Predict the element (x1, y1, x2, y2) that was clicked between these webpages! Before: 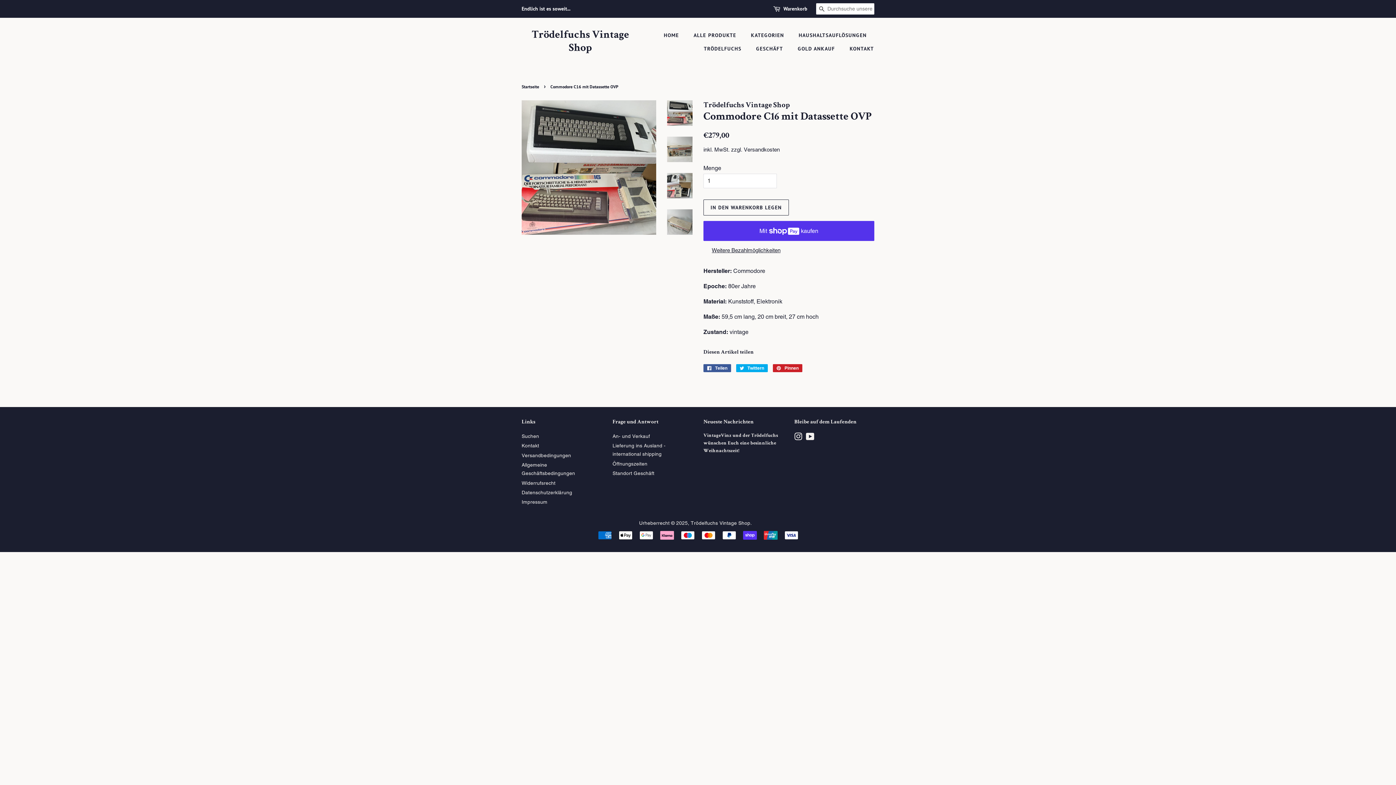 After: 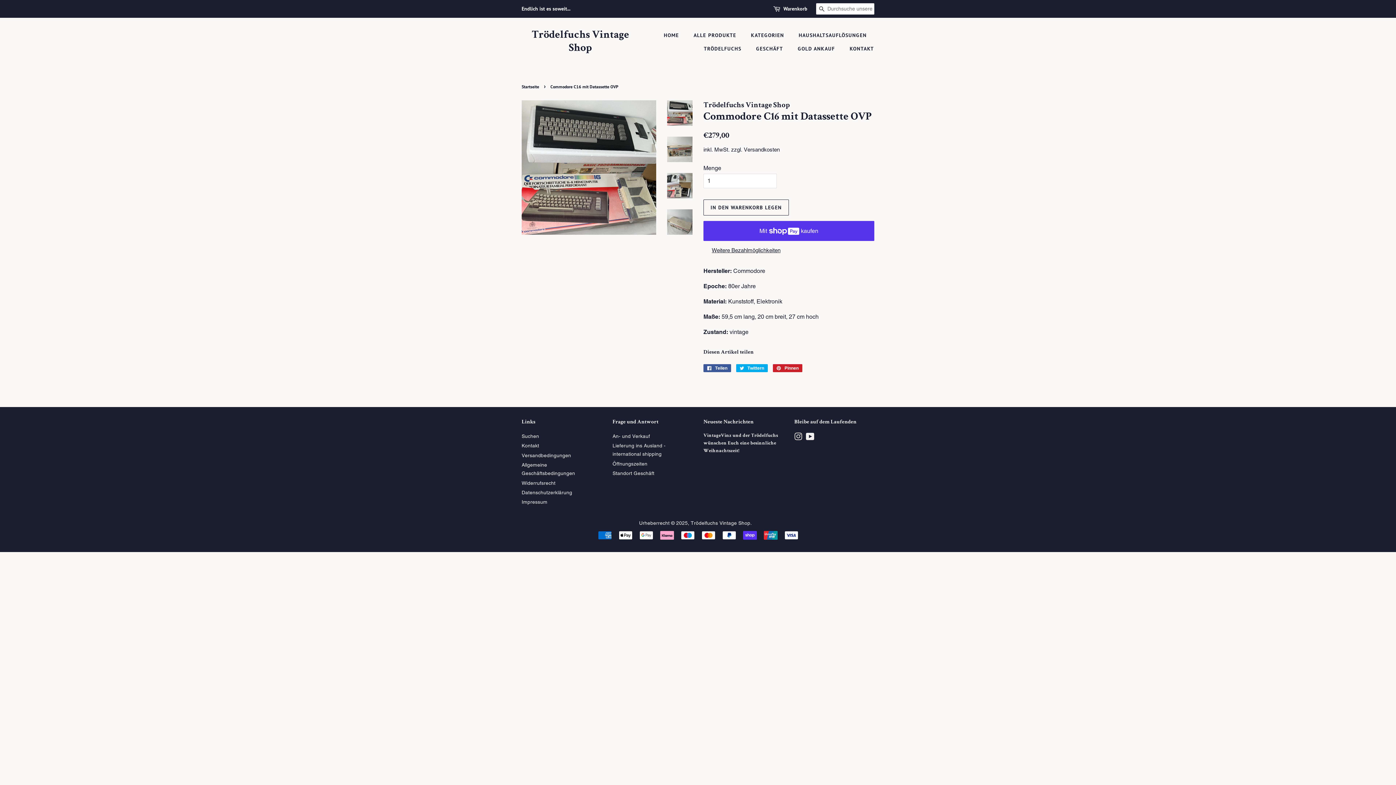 Action: label: Instagram bbox: (794, 435, 802, 441)